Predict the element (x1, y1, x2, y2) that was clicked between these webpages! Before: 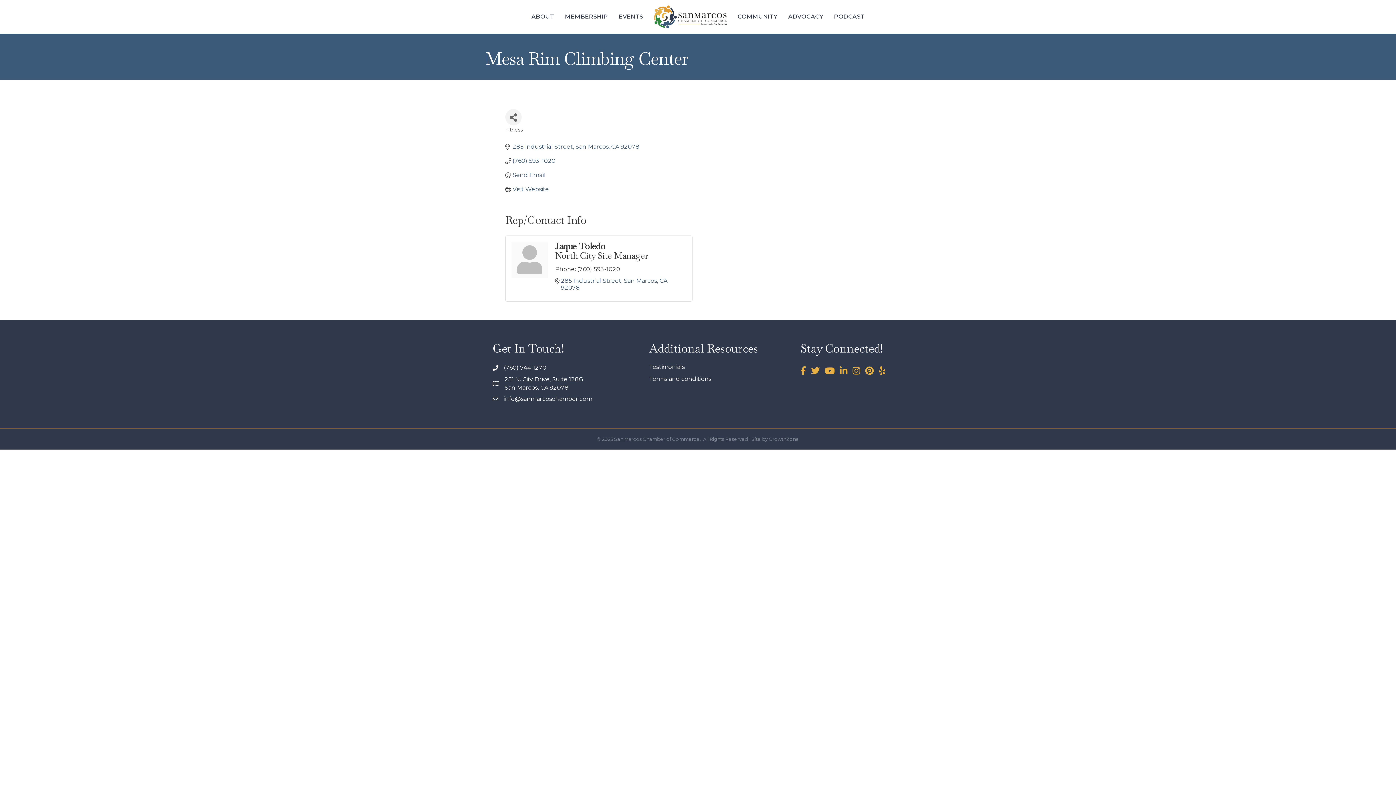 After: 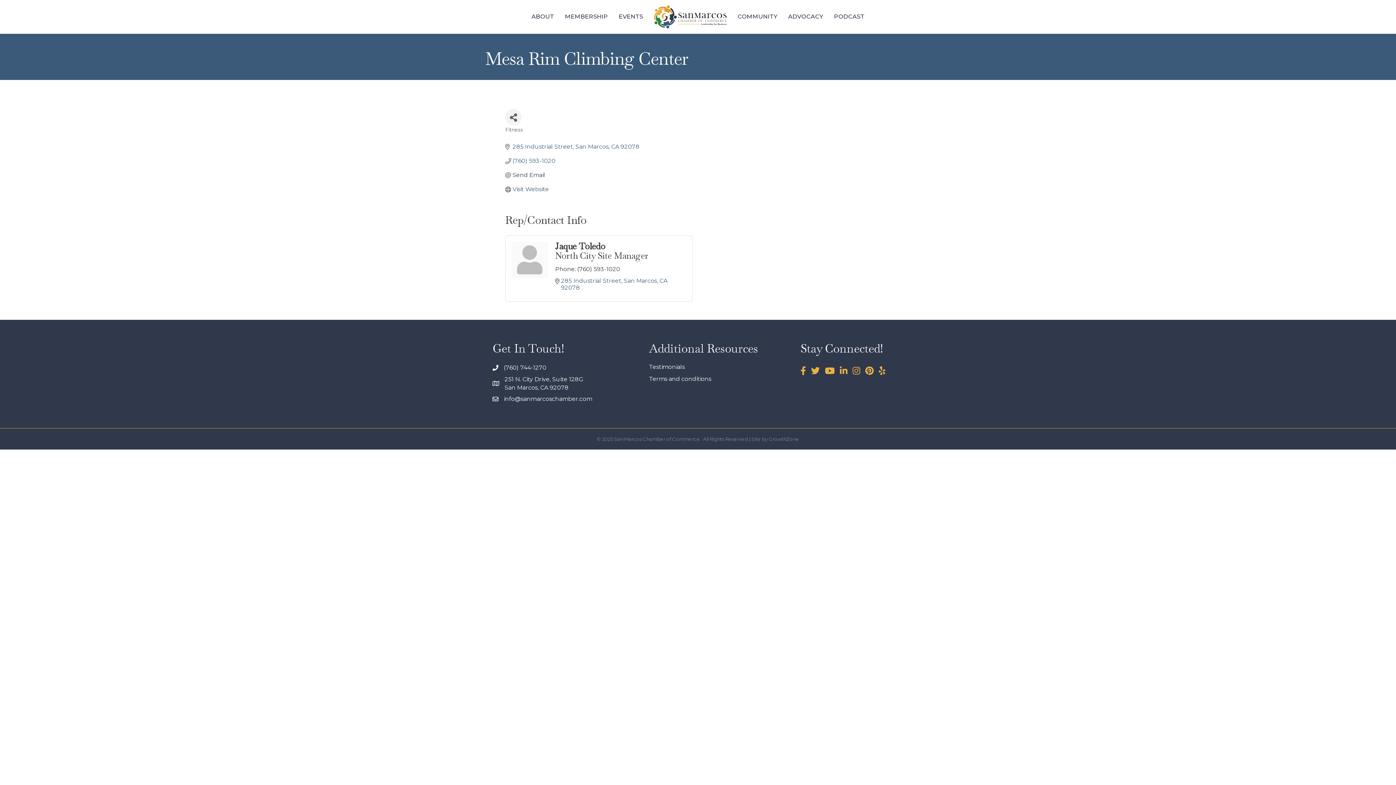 Action: label: Send Email bbox: (512, 171, 545, 178)